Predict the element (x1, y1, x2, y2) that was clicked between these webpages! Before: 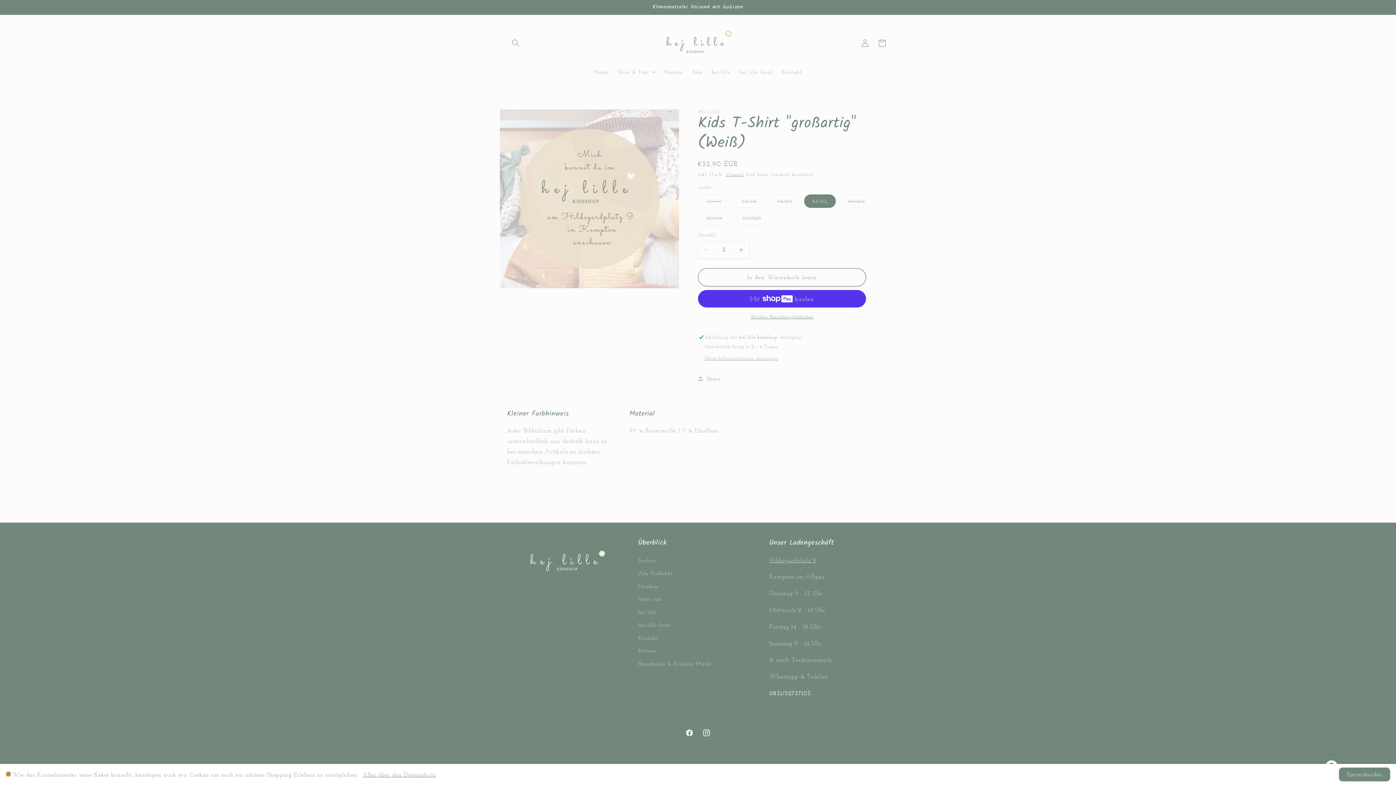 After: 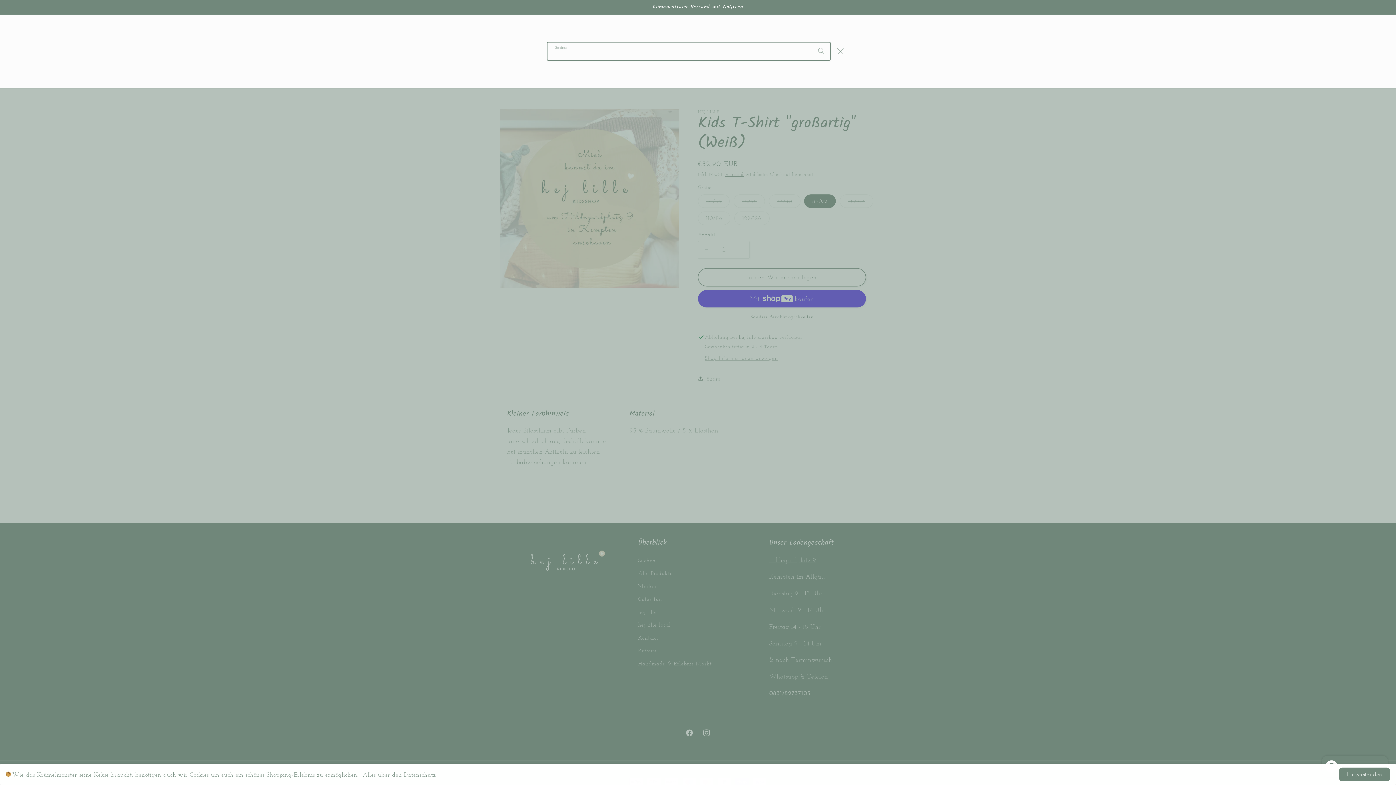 Action: label: Suchen bbox: (507, 34, 524, 51)